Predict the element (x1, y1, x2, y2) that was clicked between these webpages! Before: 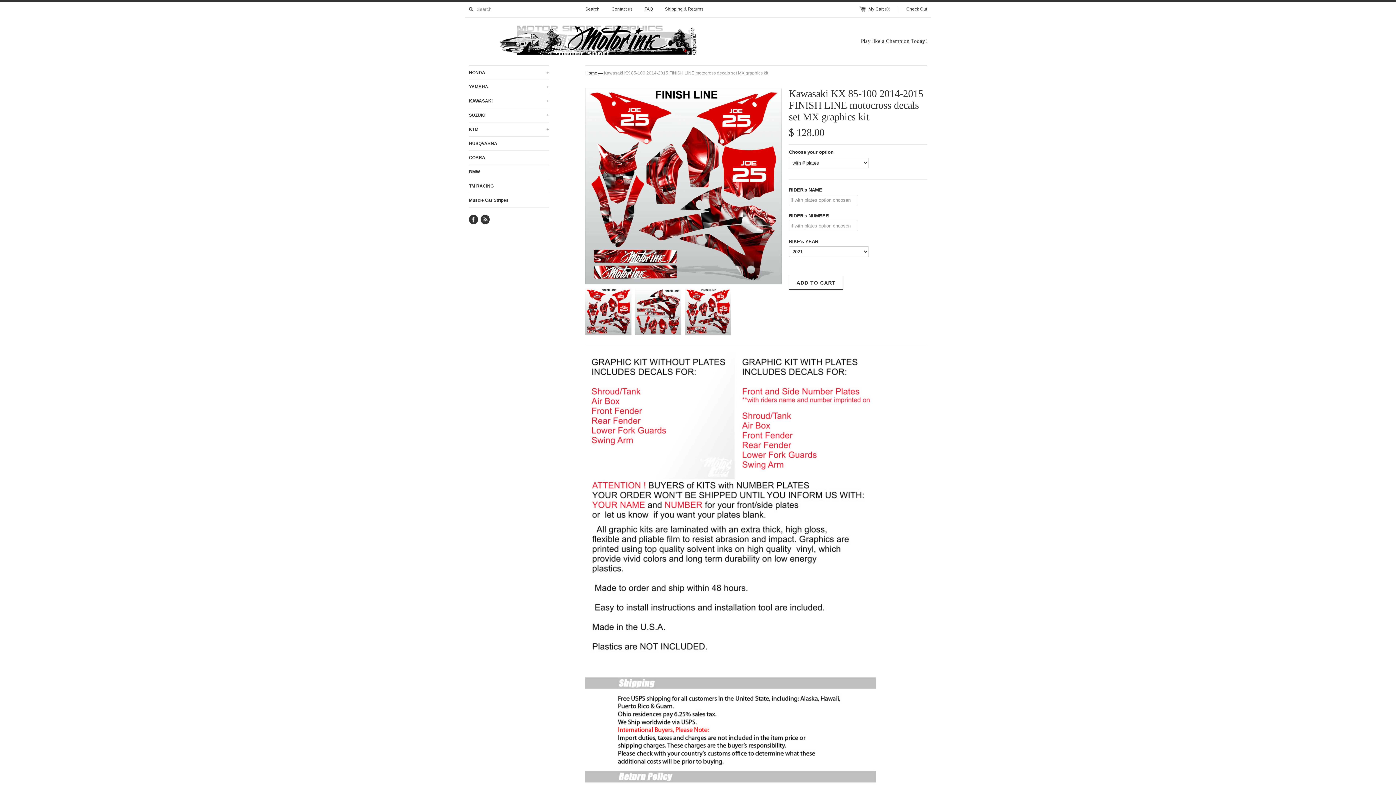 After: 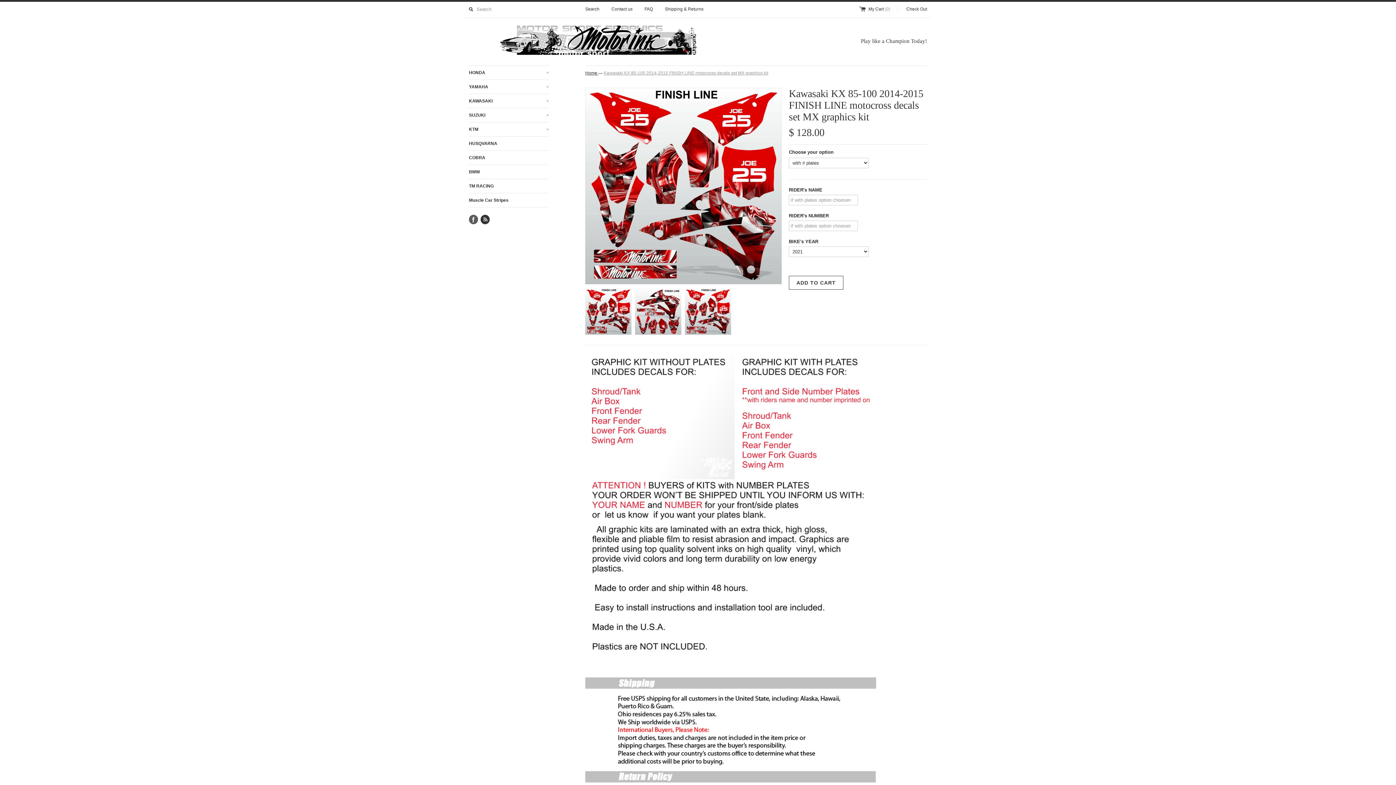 Action: bbox: (469, 214, 478, 224)